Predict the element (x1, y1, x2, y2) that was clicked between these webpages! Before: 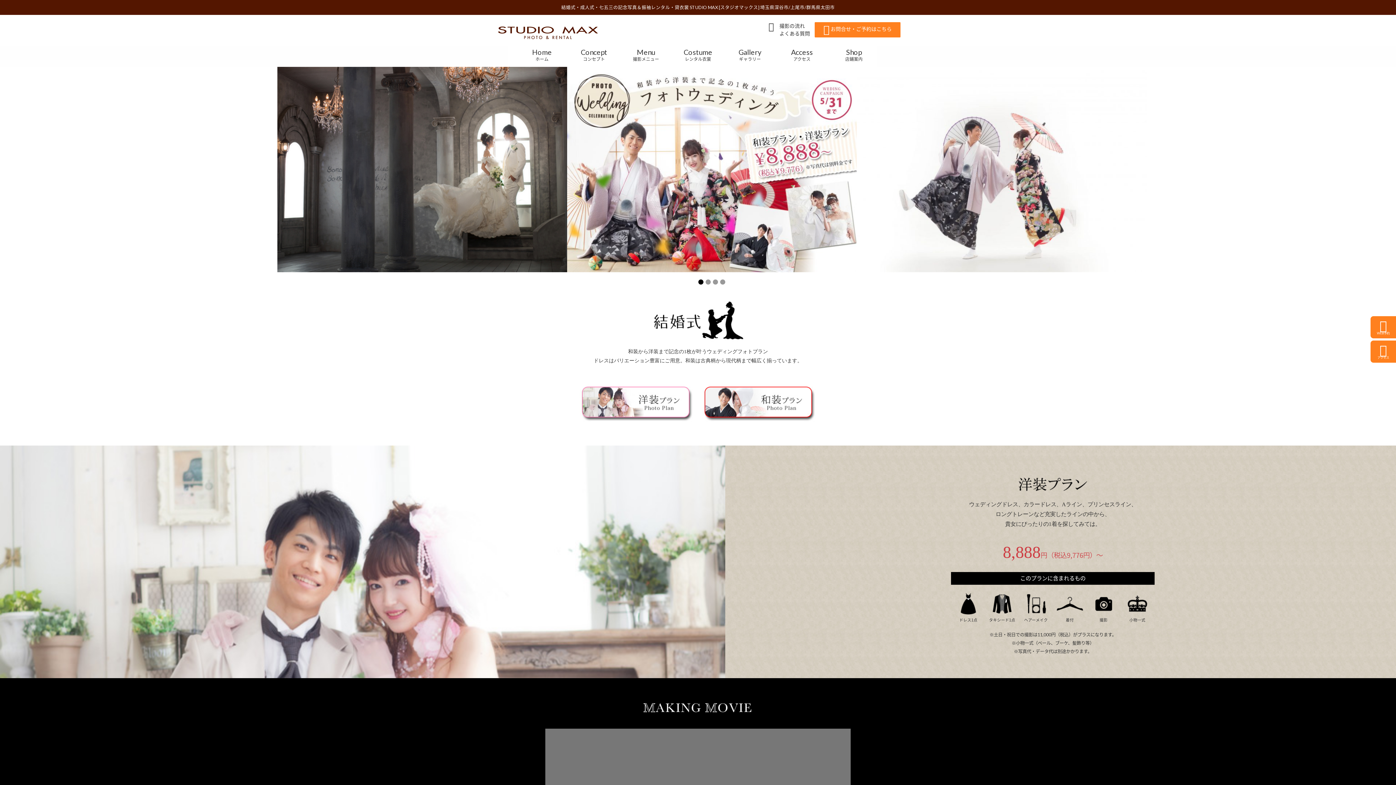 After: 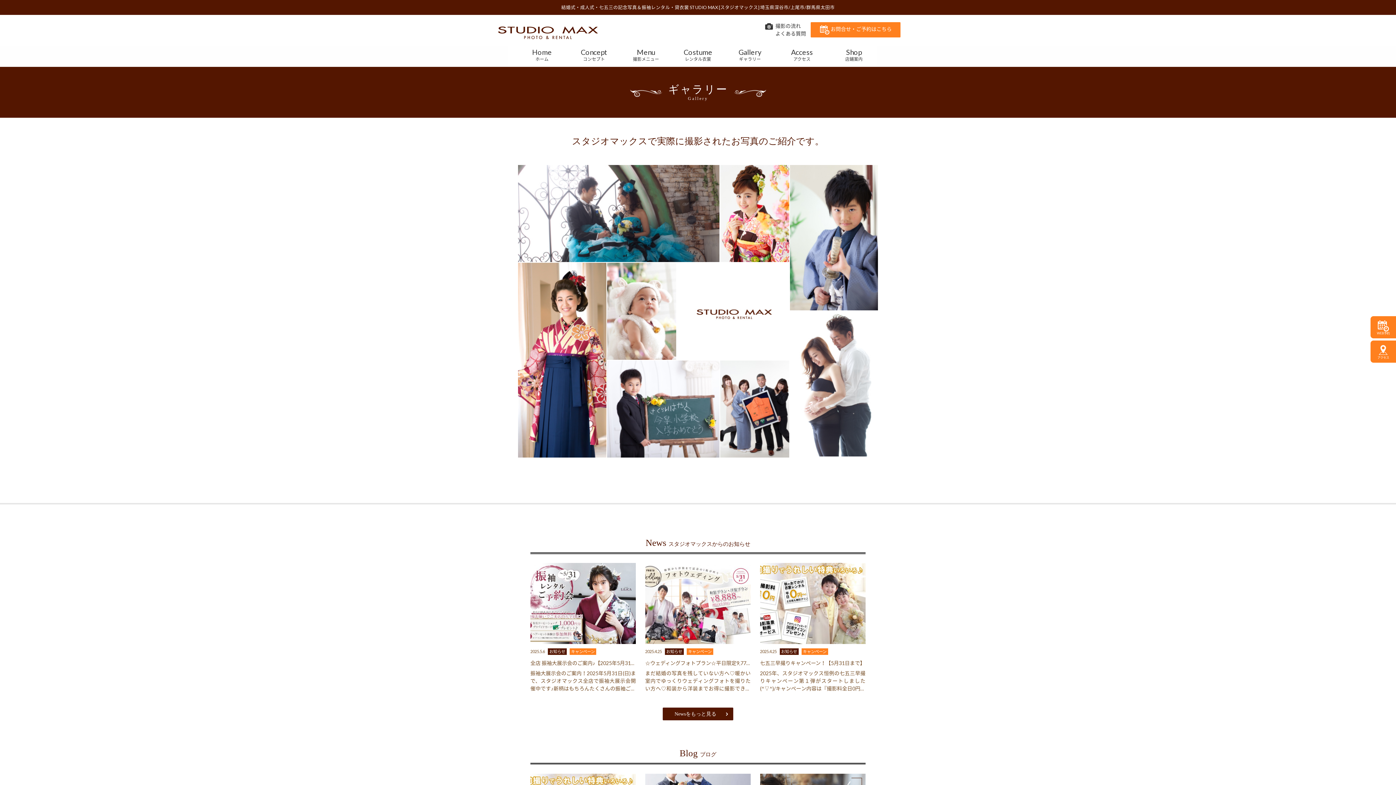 Action: bbox: (738, 48, 761, 62) label: Gallery
ギャラリー